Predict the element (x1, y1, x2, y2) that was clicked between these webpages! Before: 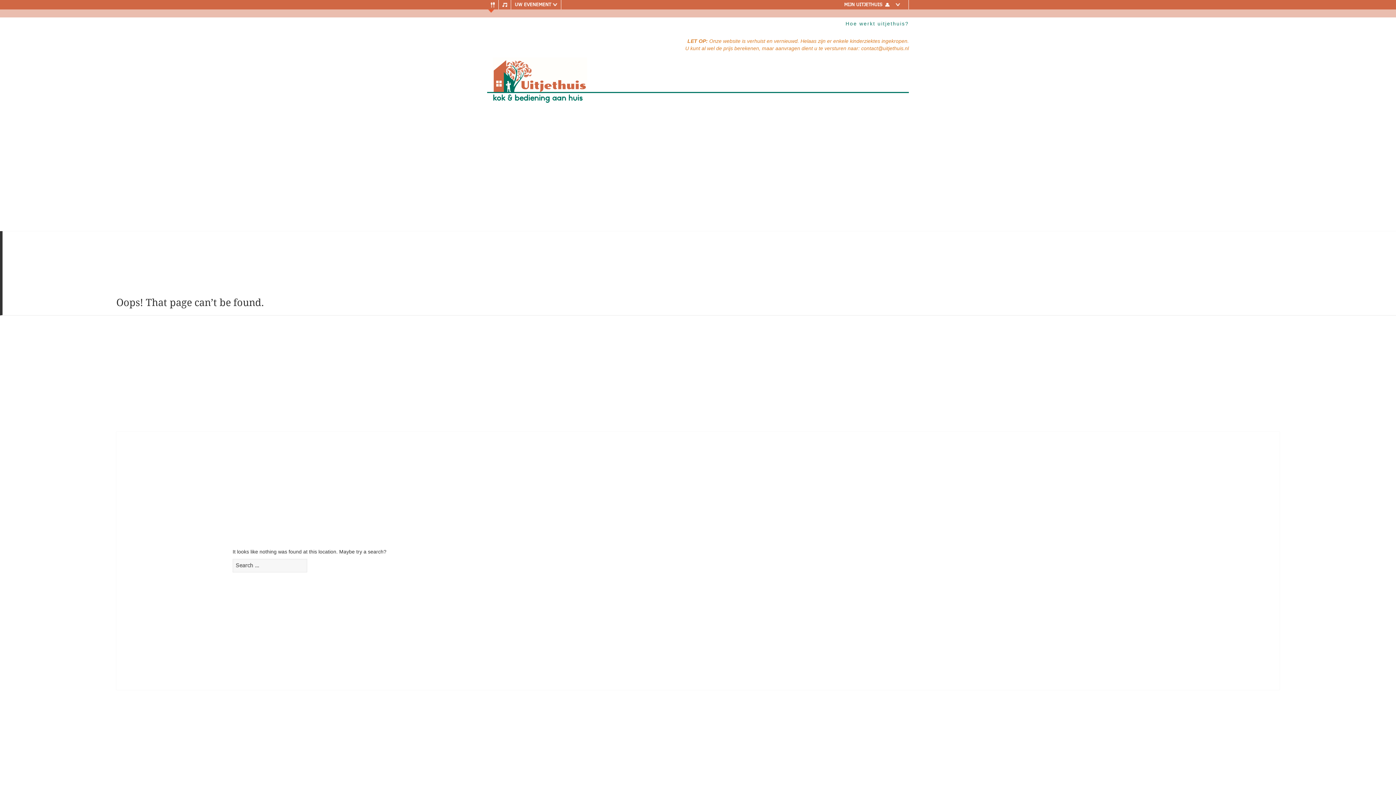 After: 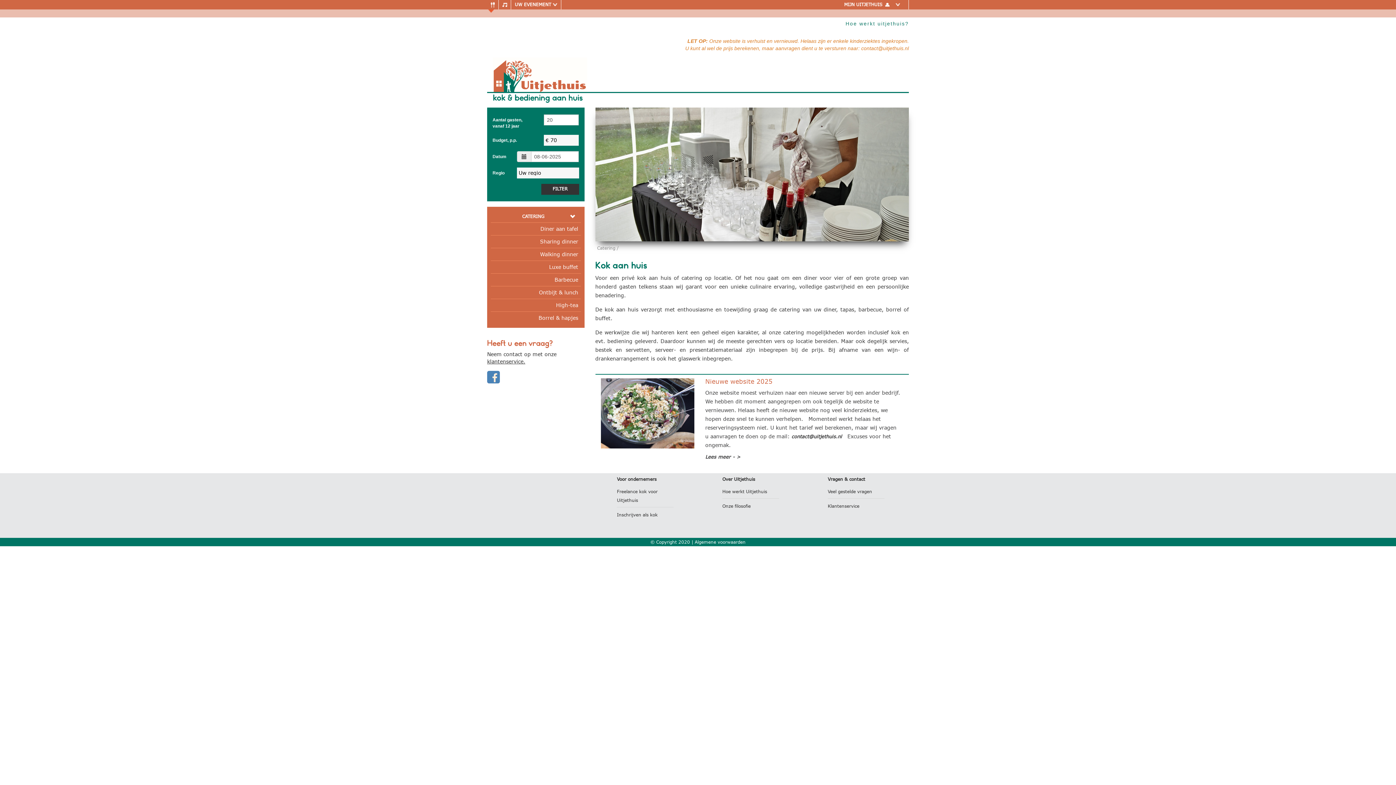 Action: bbox: (492, 71, 587, 77)